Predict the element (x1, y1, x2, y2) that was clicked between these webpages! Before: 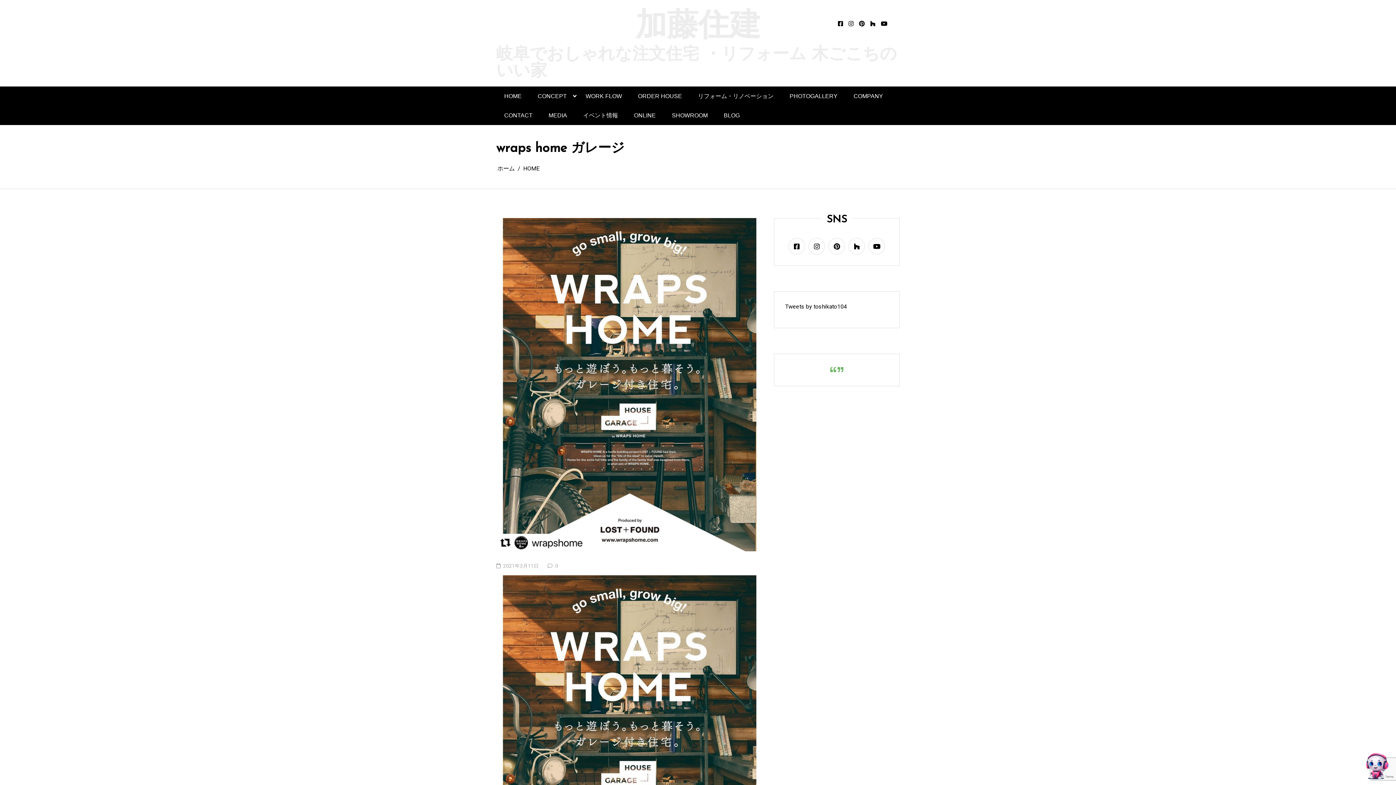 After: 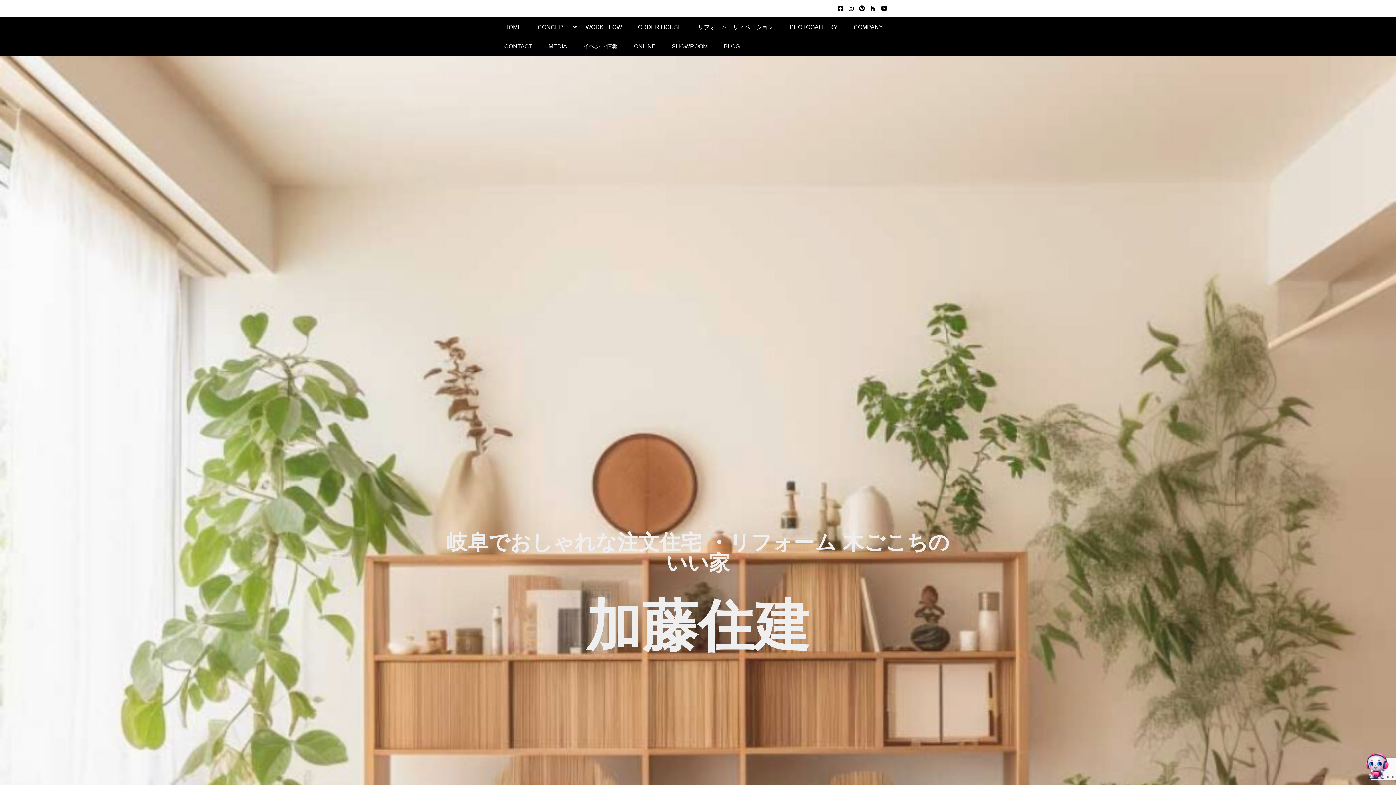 Action: bbox: (716, 105, 748, 125) label: BLOG